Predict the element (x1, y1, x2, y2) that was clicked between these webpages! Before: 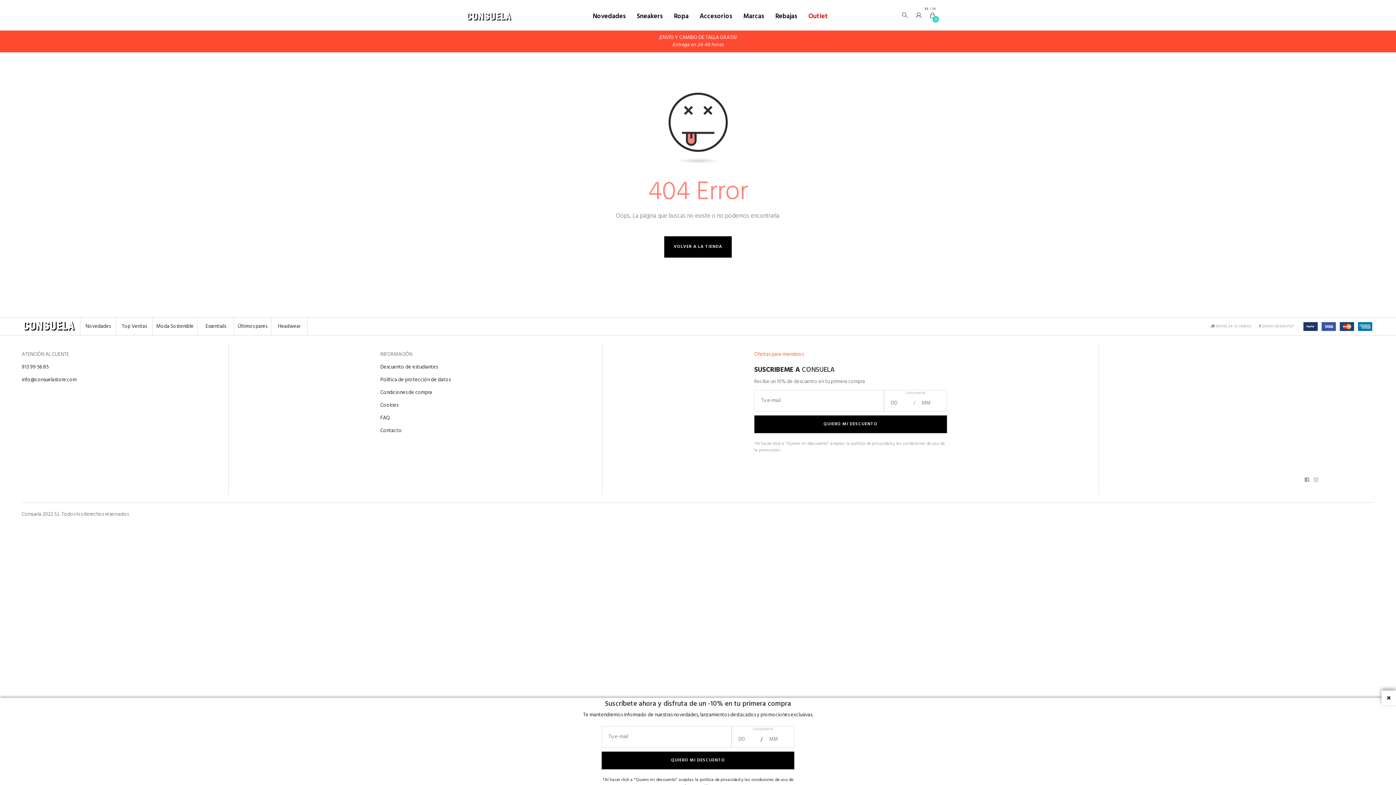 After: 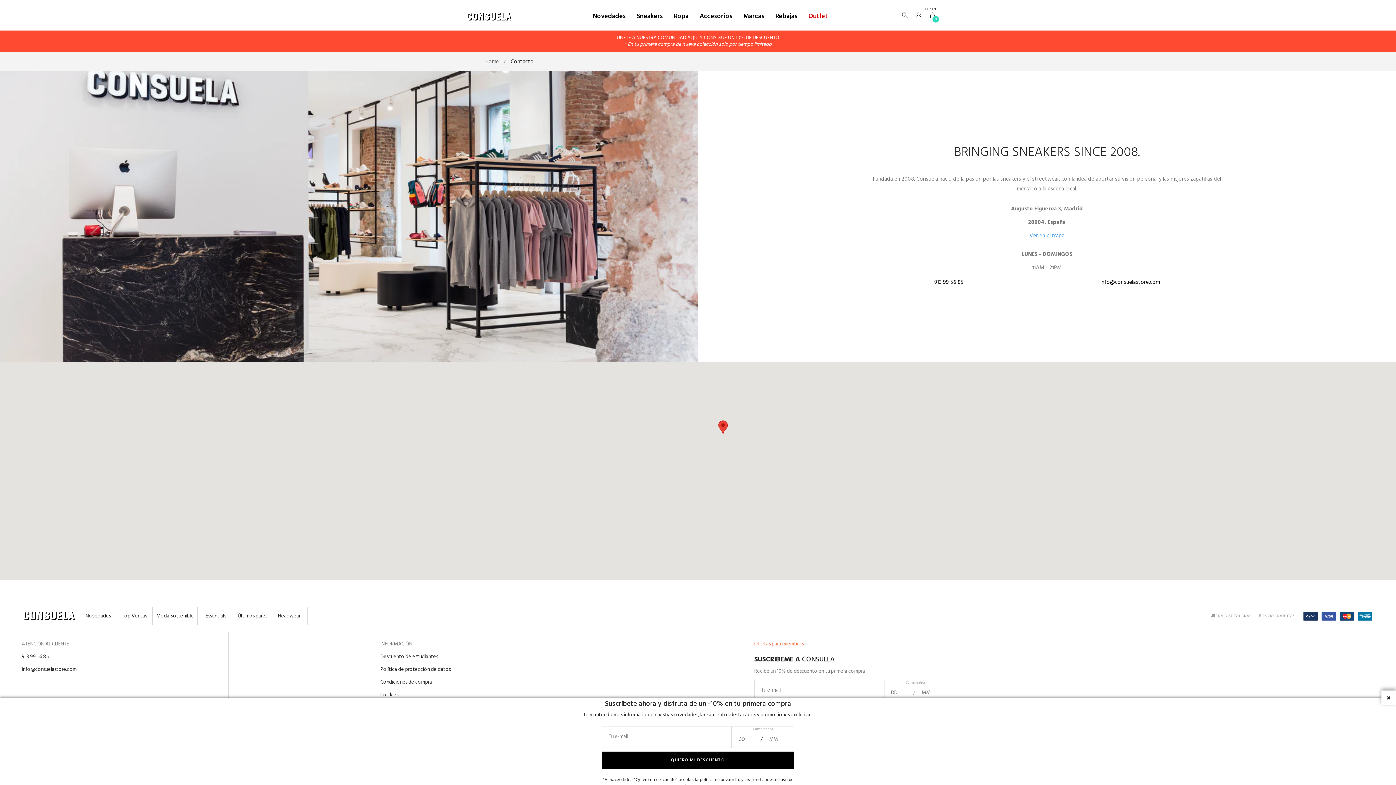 Action: bbox: (380, 426, 401, 435) label: Contacto